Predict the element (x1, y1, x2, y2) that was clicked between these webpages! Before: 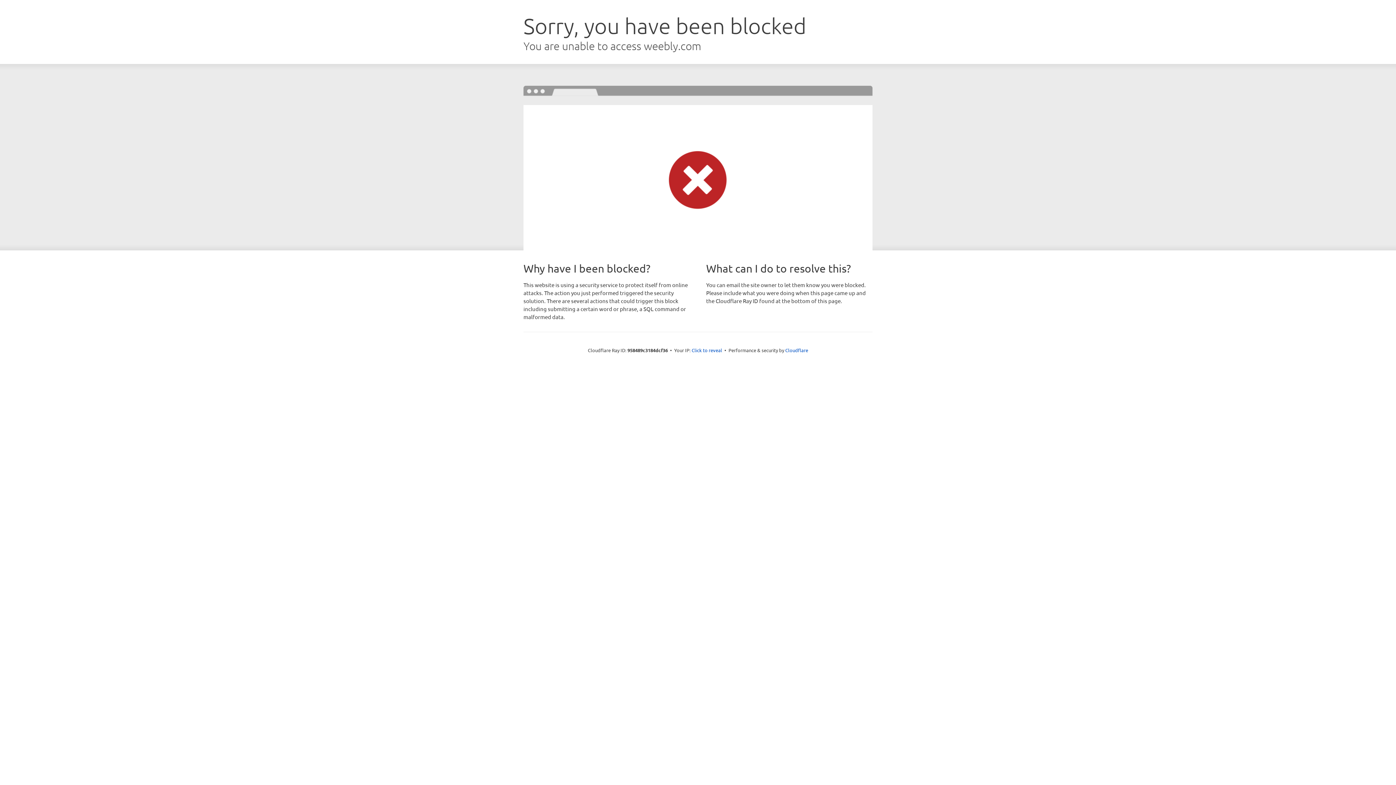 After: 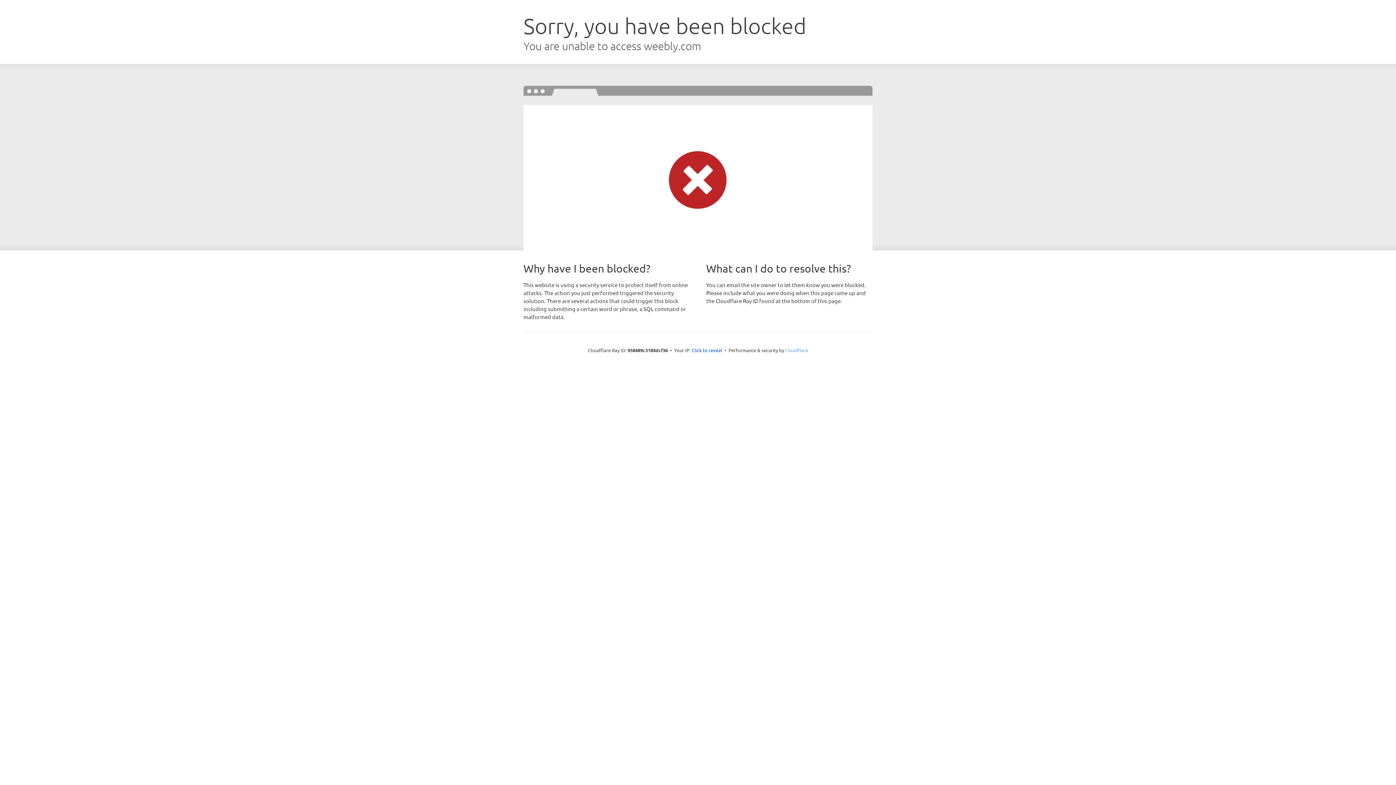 Action: bbox: (785, 347, 808, 353) label: Cloudflare